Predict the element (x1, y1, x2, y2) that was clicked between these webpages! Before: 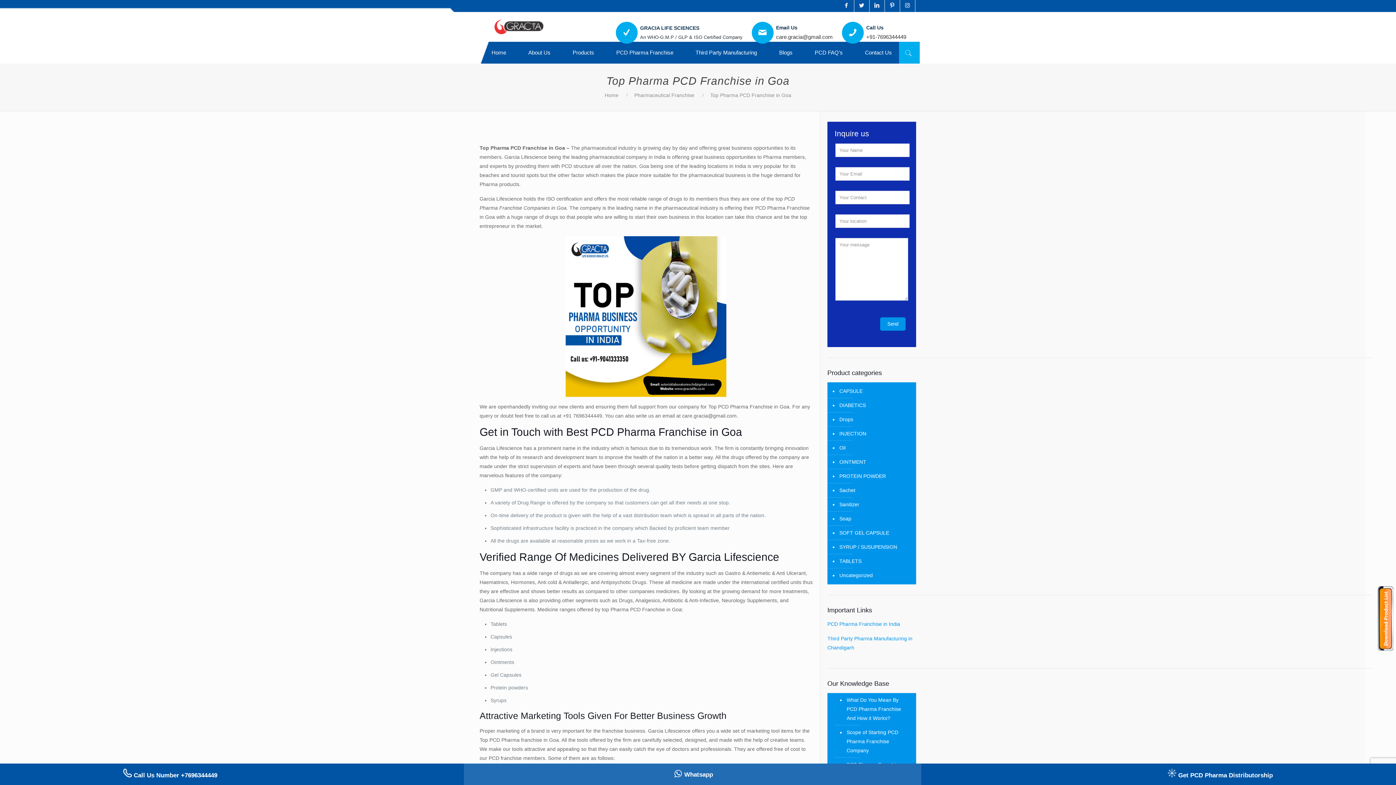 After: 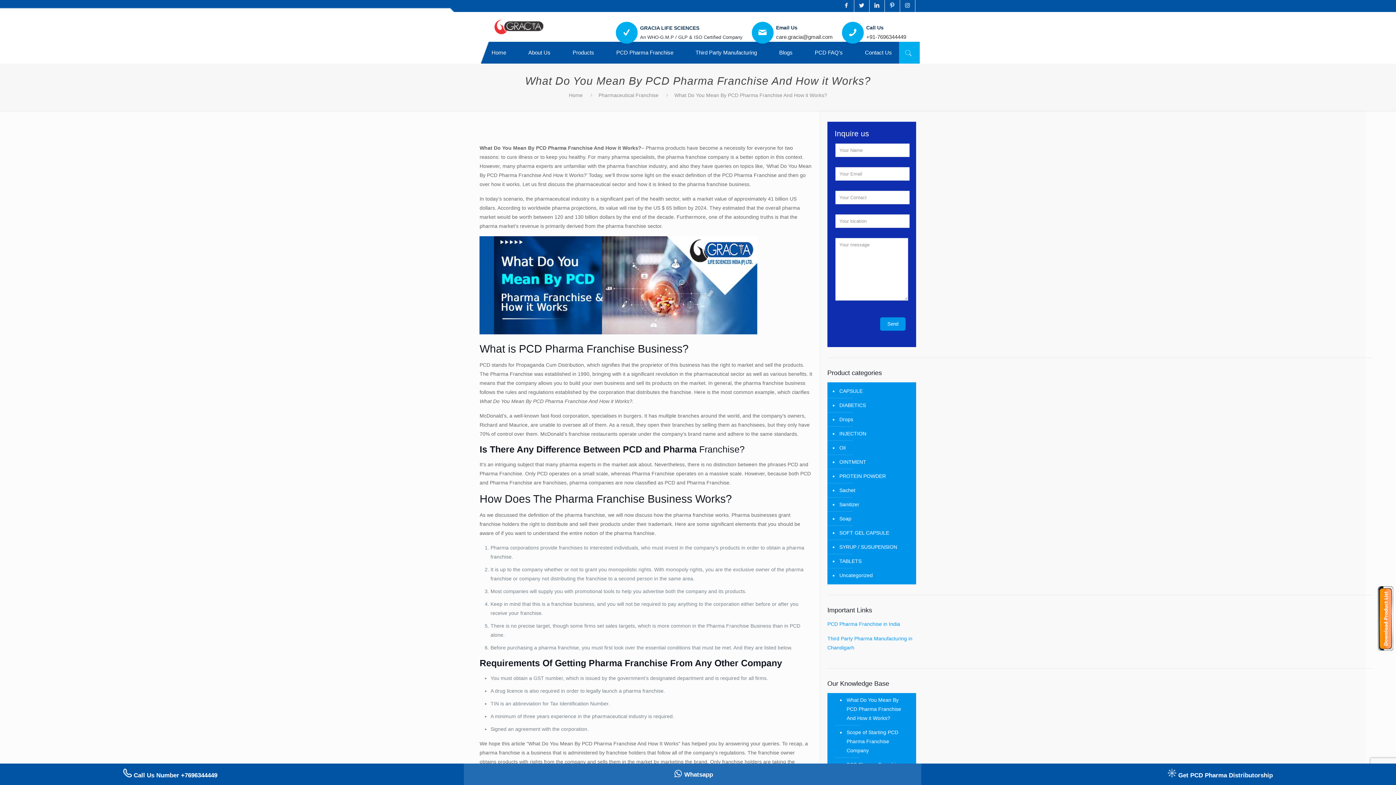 Action: label: What Do You Mean By PCD Pharma Franchise And How it Works? bbox: (845, 693, 909, 725)